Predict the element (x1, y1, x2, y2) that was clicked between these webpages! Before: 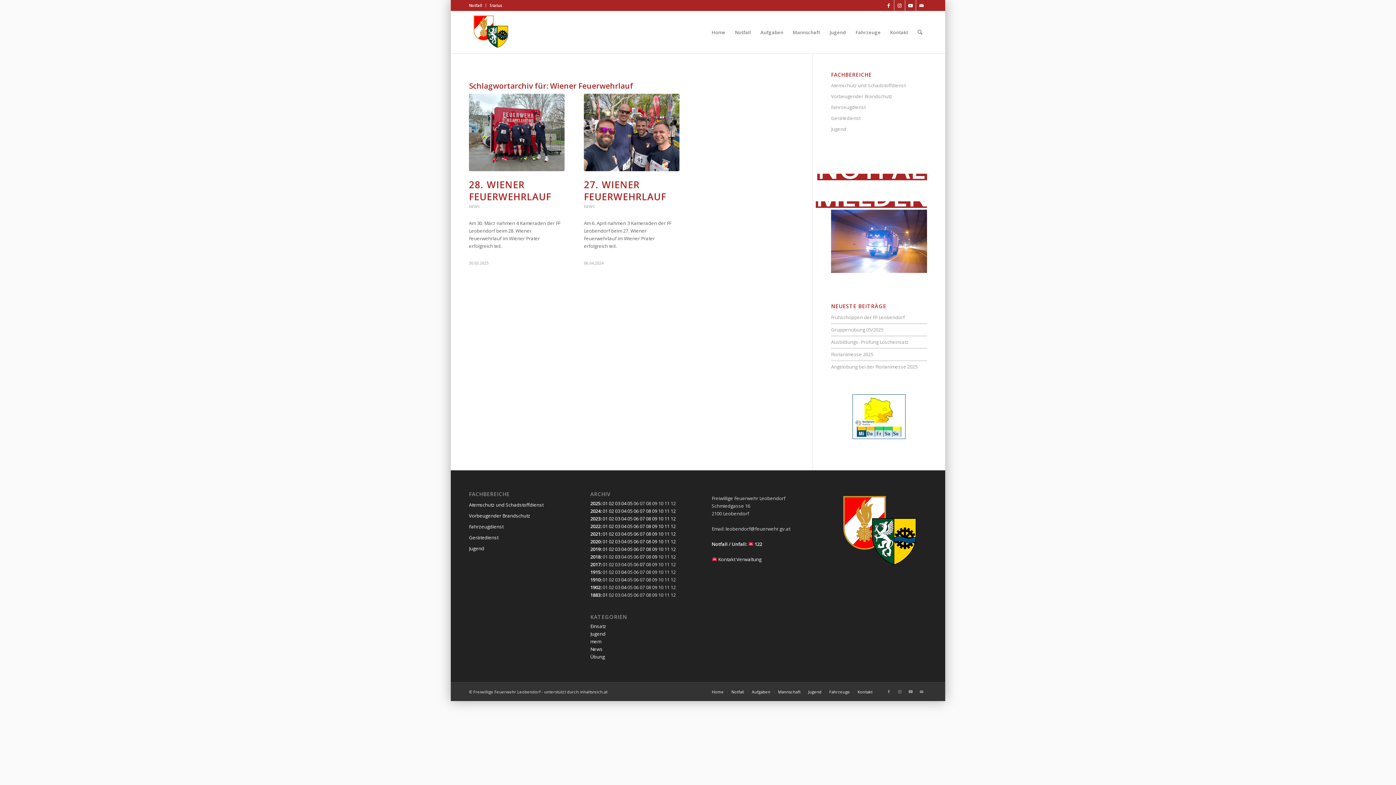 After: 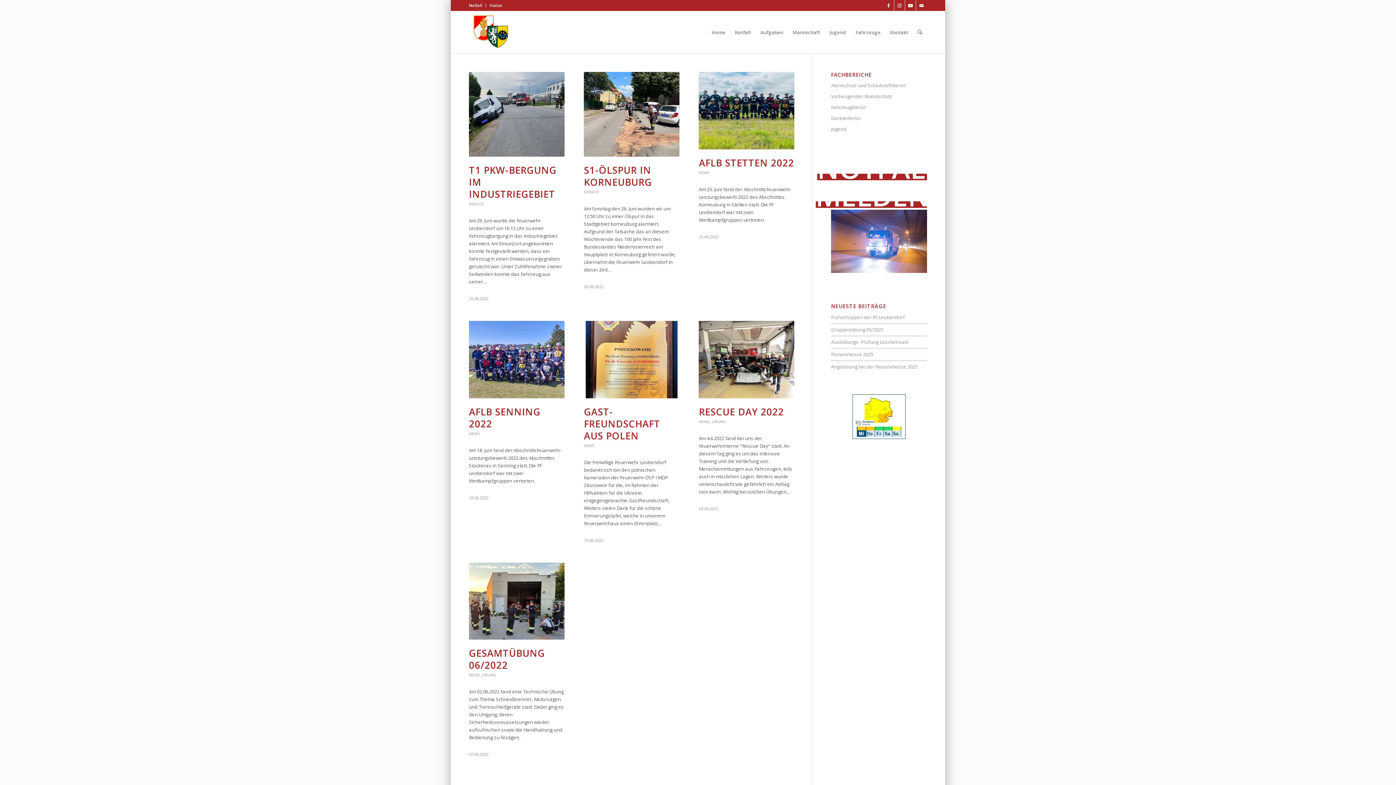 Action: label: 06 bbox: (633, 523, 638, 529)